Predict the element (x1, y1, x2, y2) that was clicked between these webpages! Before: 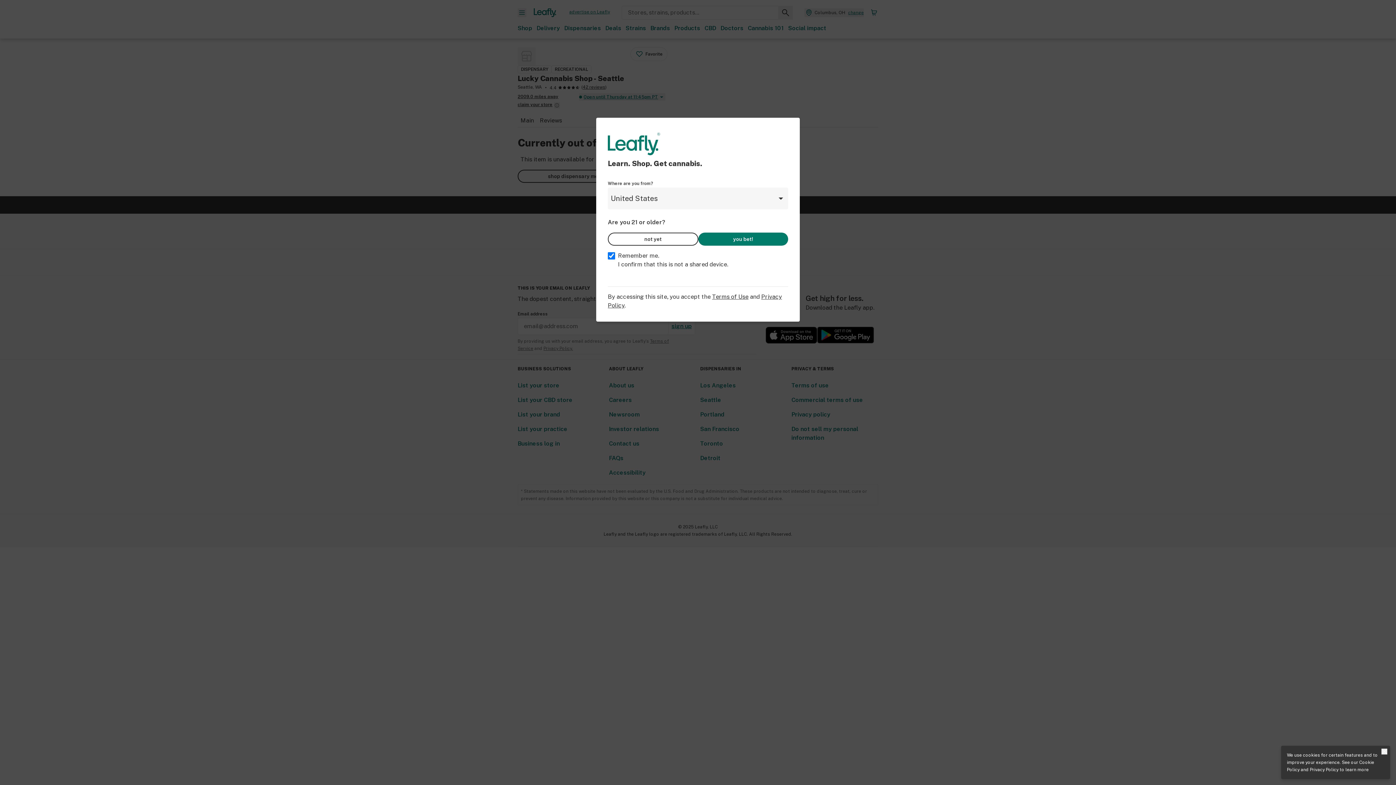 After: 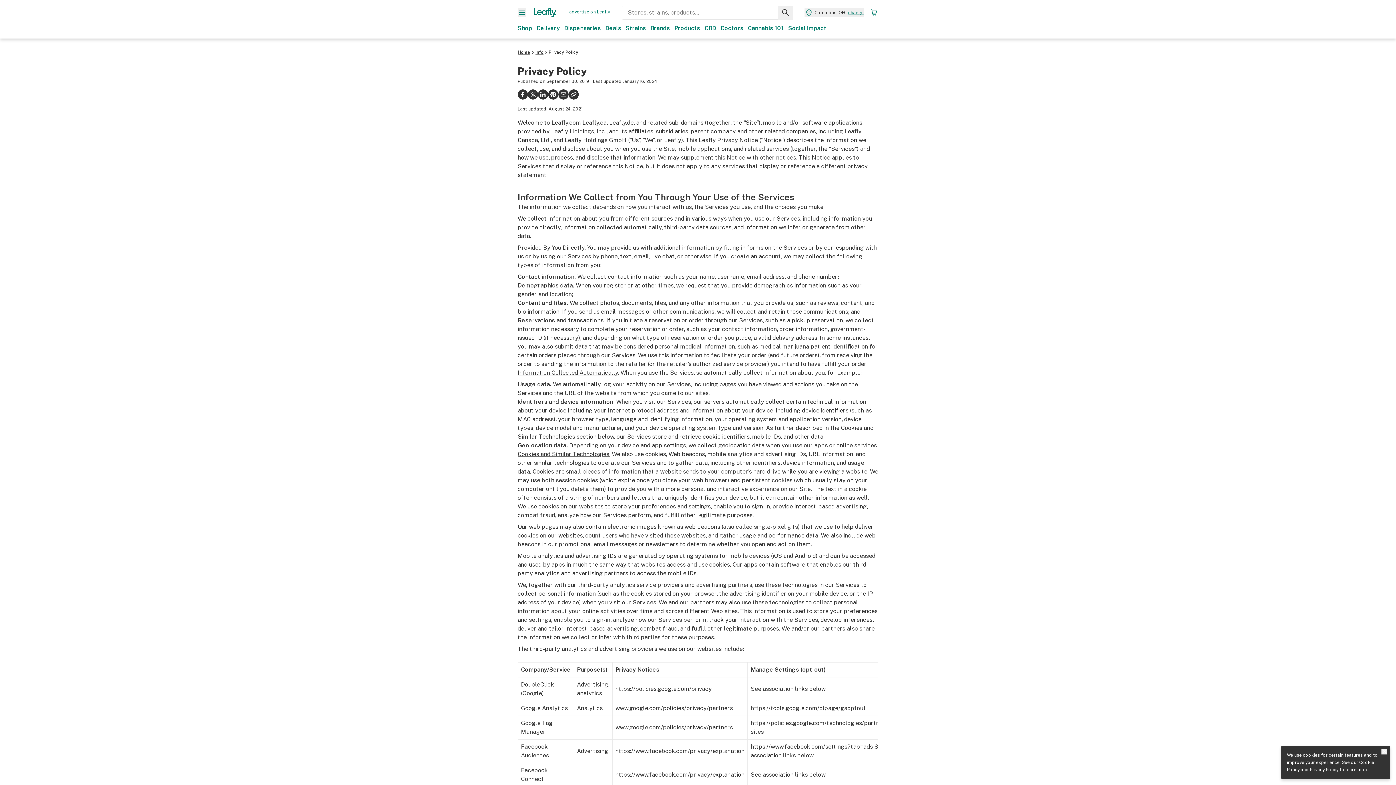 Action: label: Privacy Policy bbox: (1310, 767, 1338, 772)